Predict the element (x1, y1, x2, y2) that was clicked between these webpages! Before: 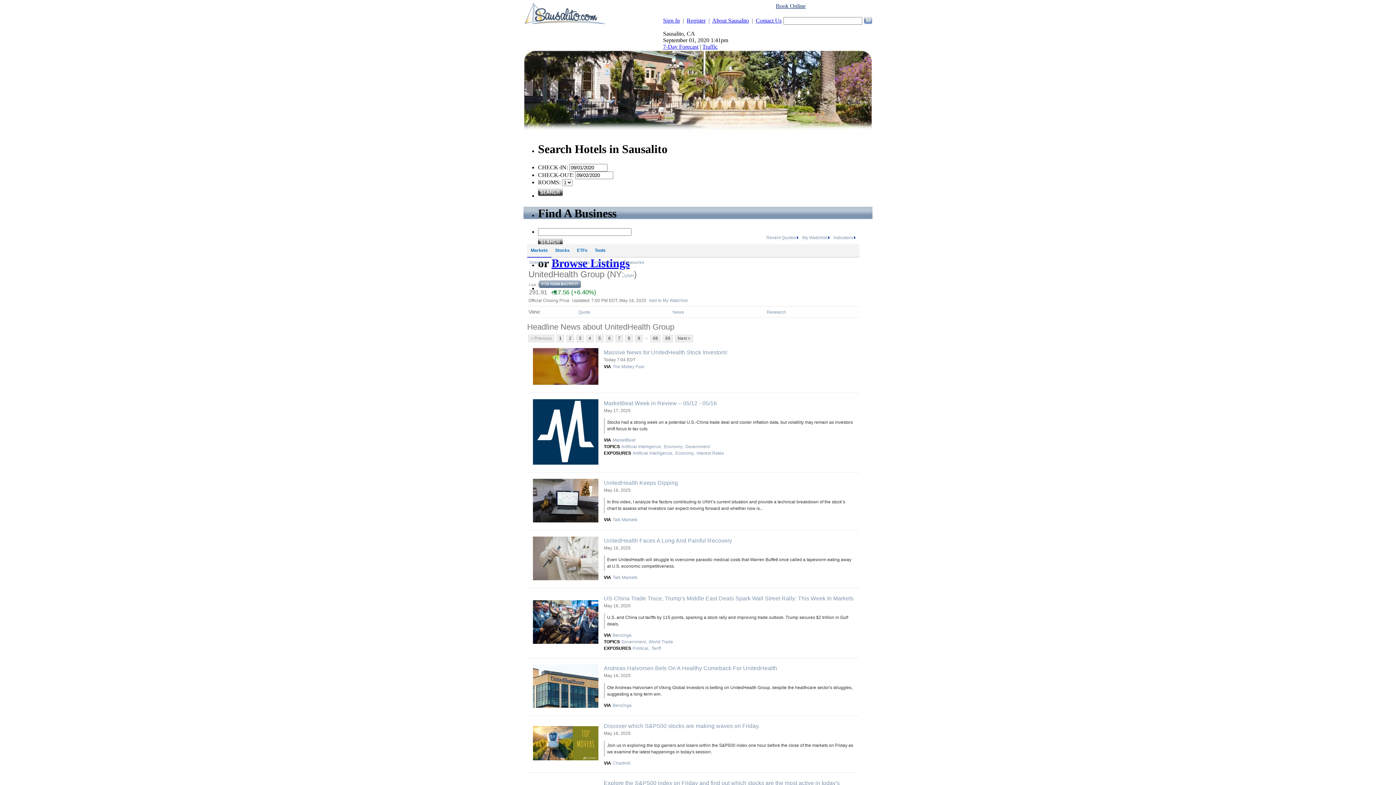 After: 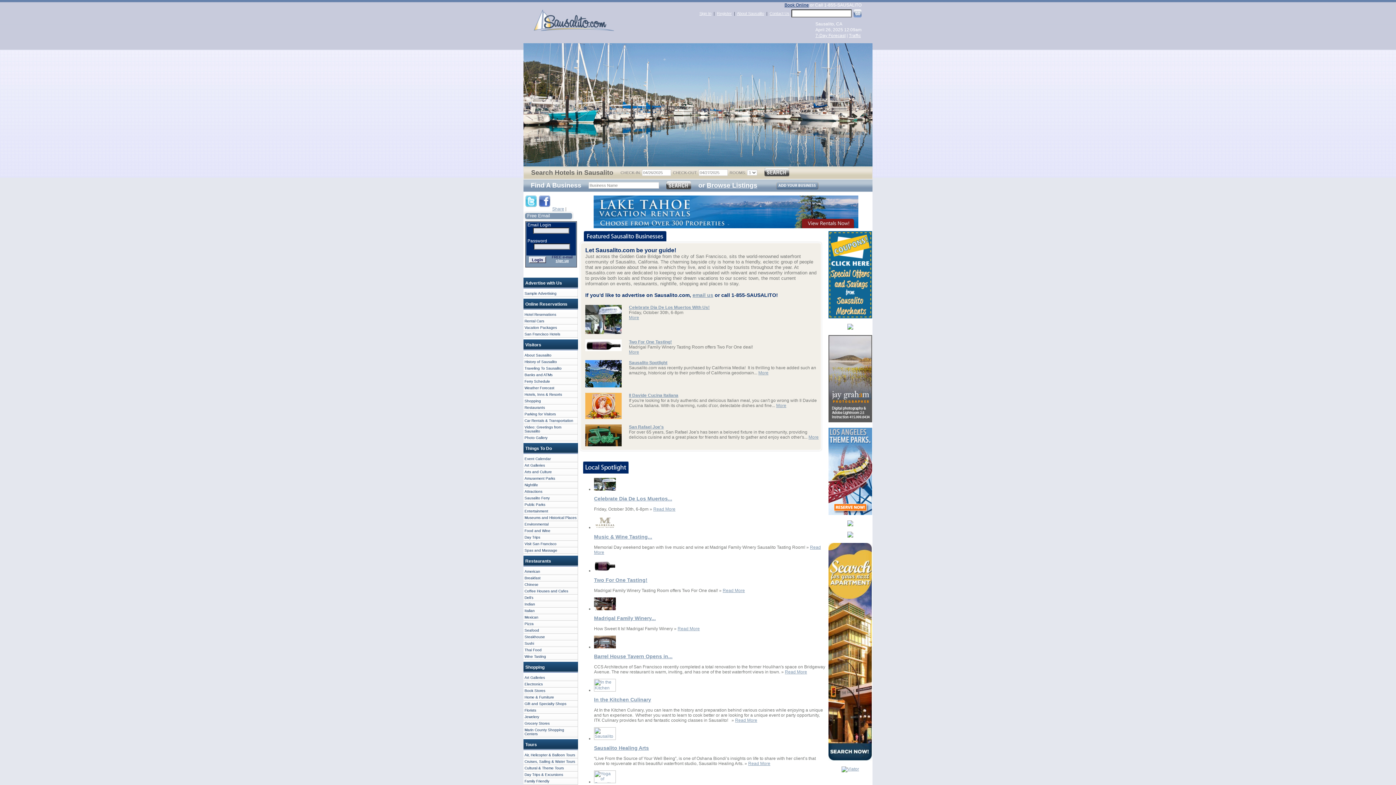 Action: bbox: (523, 21, 608, 27)